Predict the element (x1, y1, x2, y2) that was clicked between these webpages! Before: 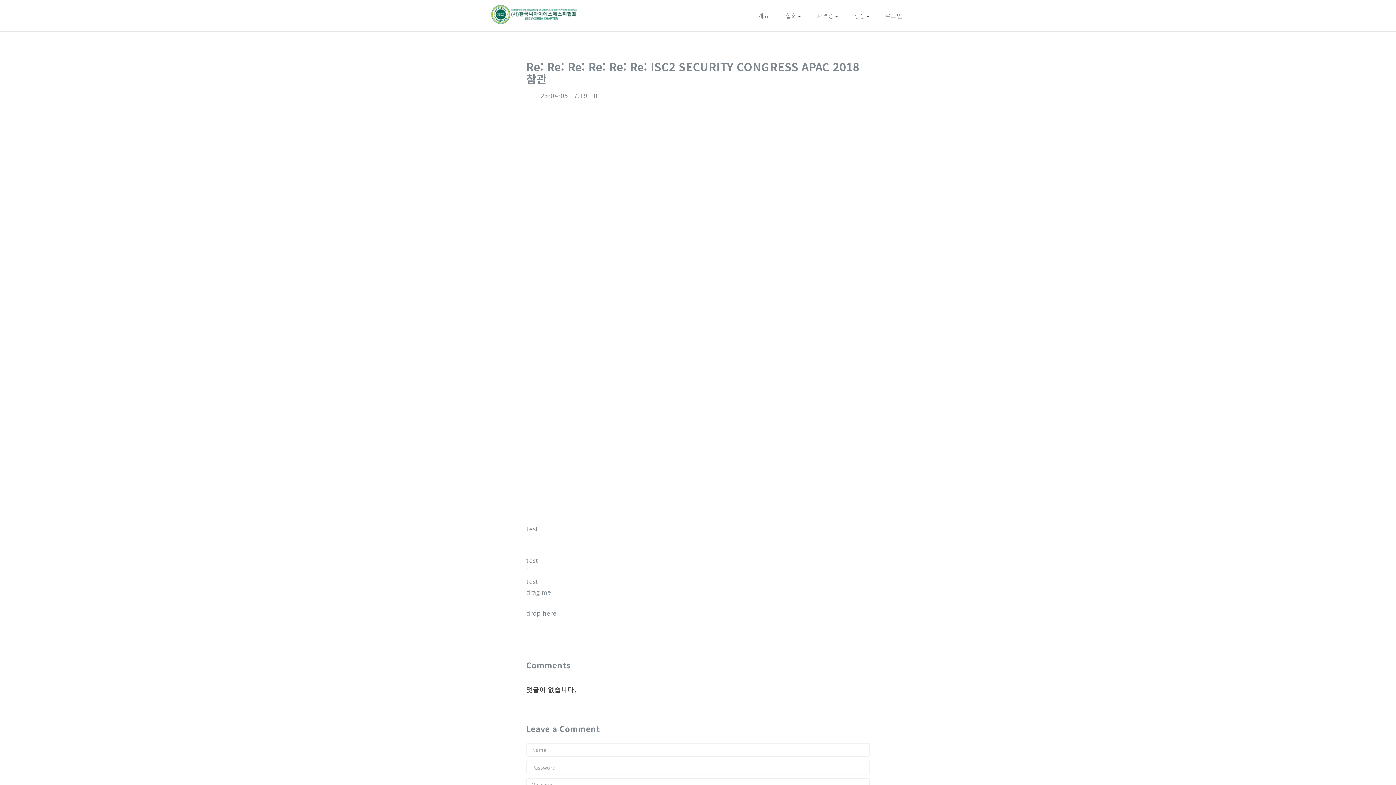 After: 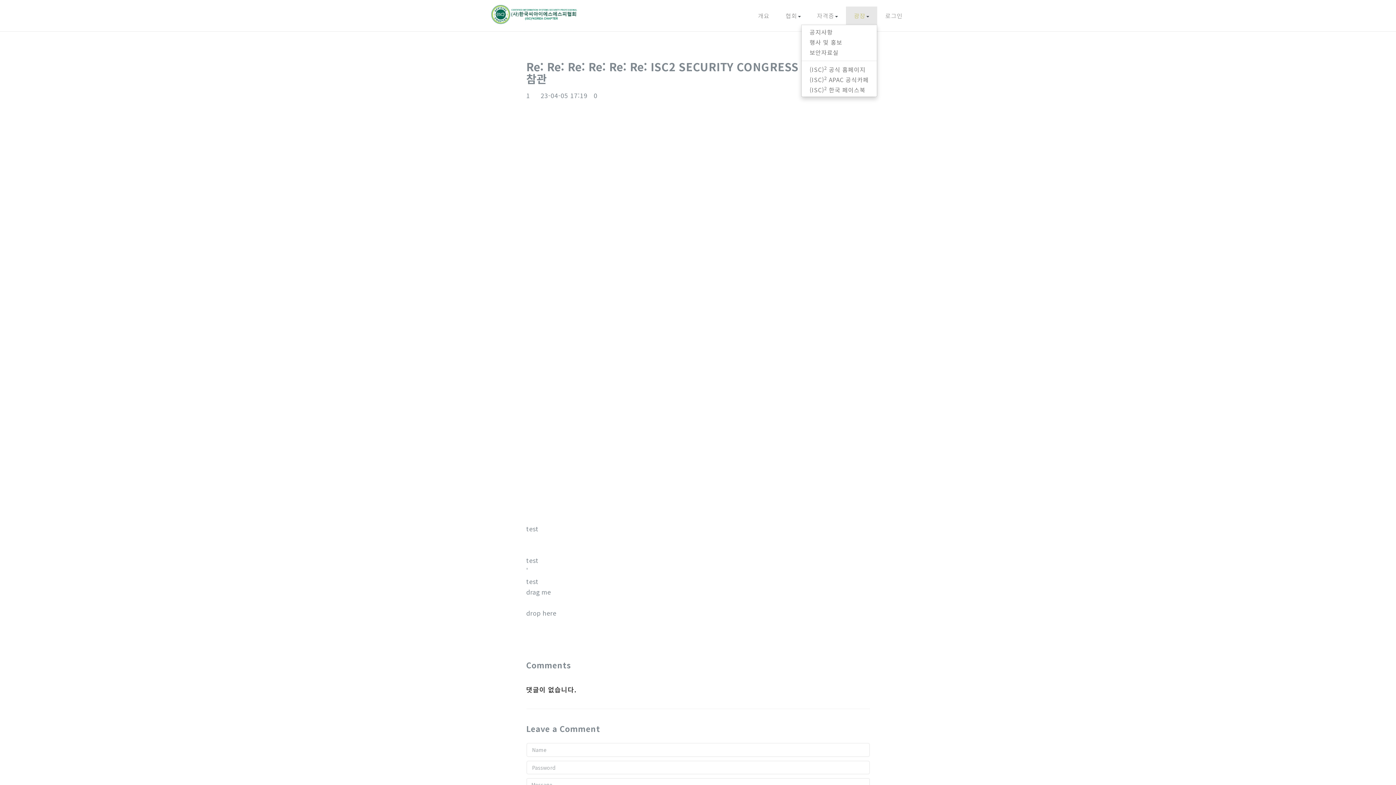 Action: label: 광장 bbox: (846, 6, 877, 24)